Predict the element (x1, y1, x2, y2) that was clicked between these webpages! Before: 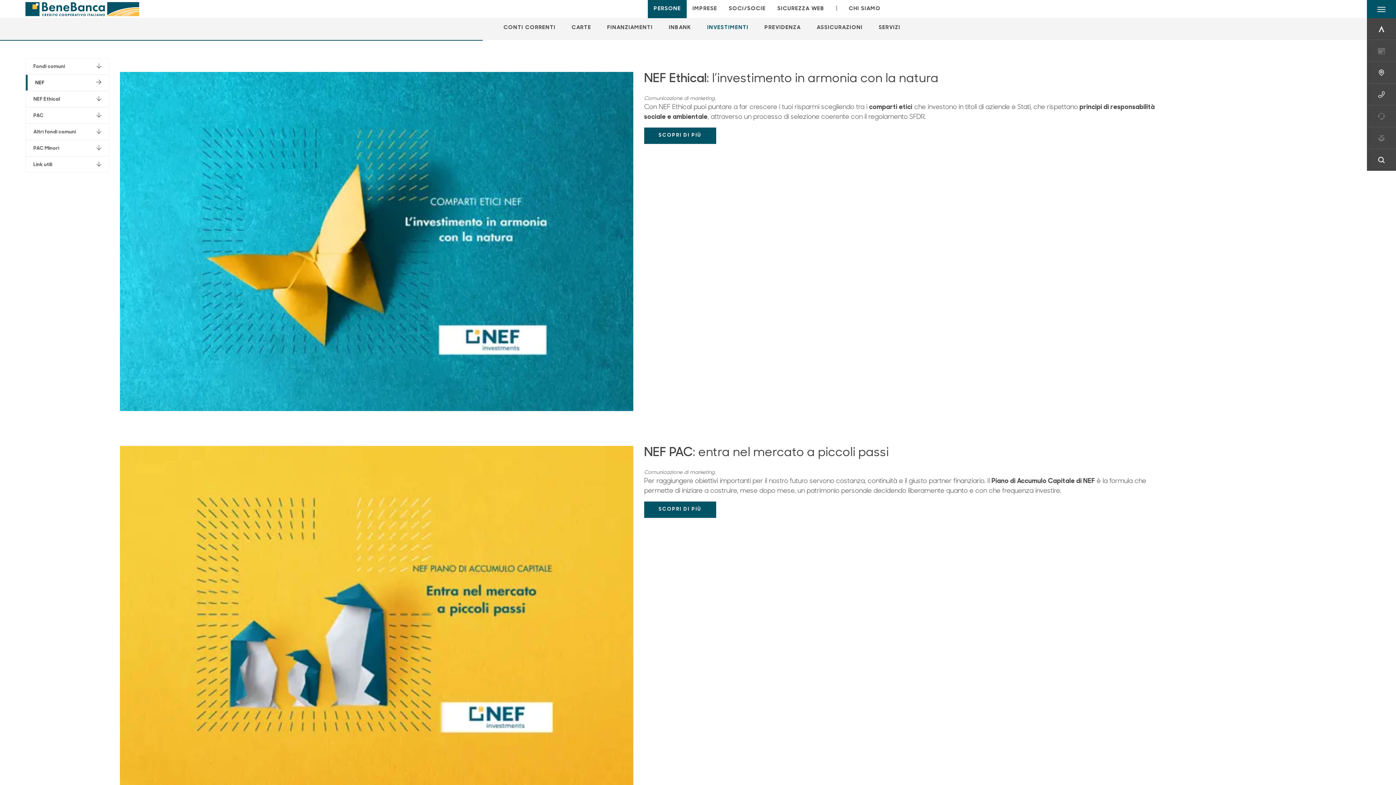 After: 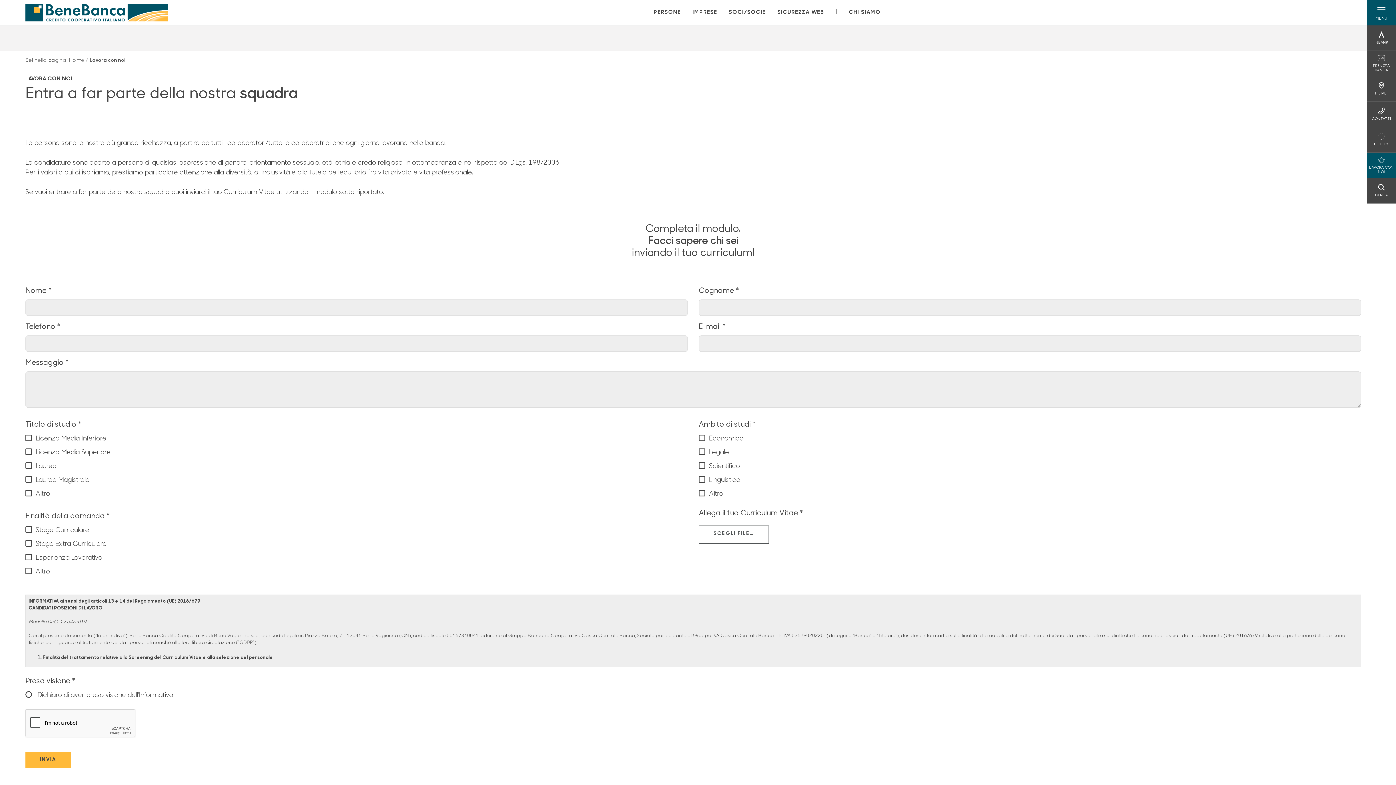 Action: bbox: (1378, 134, 1385, 141) label: LAVORA CON NOI